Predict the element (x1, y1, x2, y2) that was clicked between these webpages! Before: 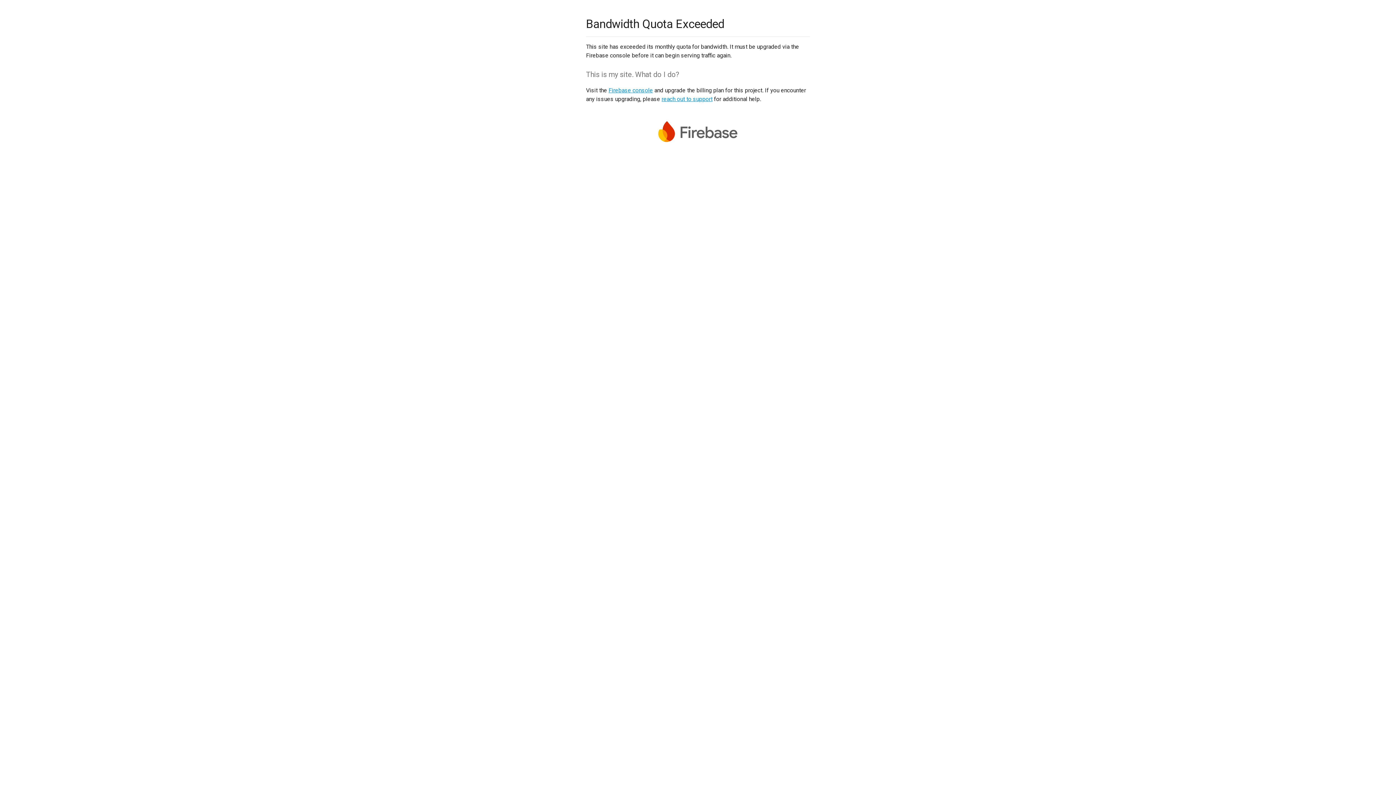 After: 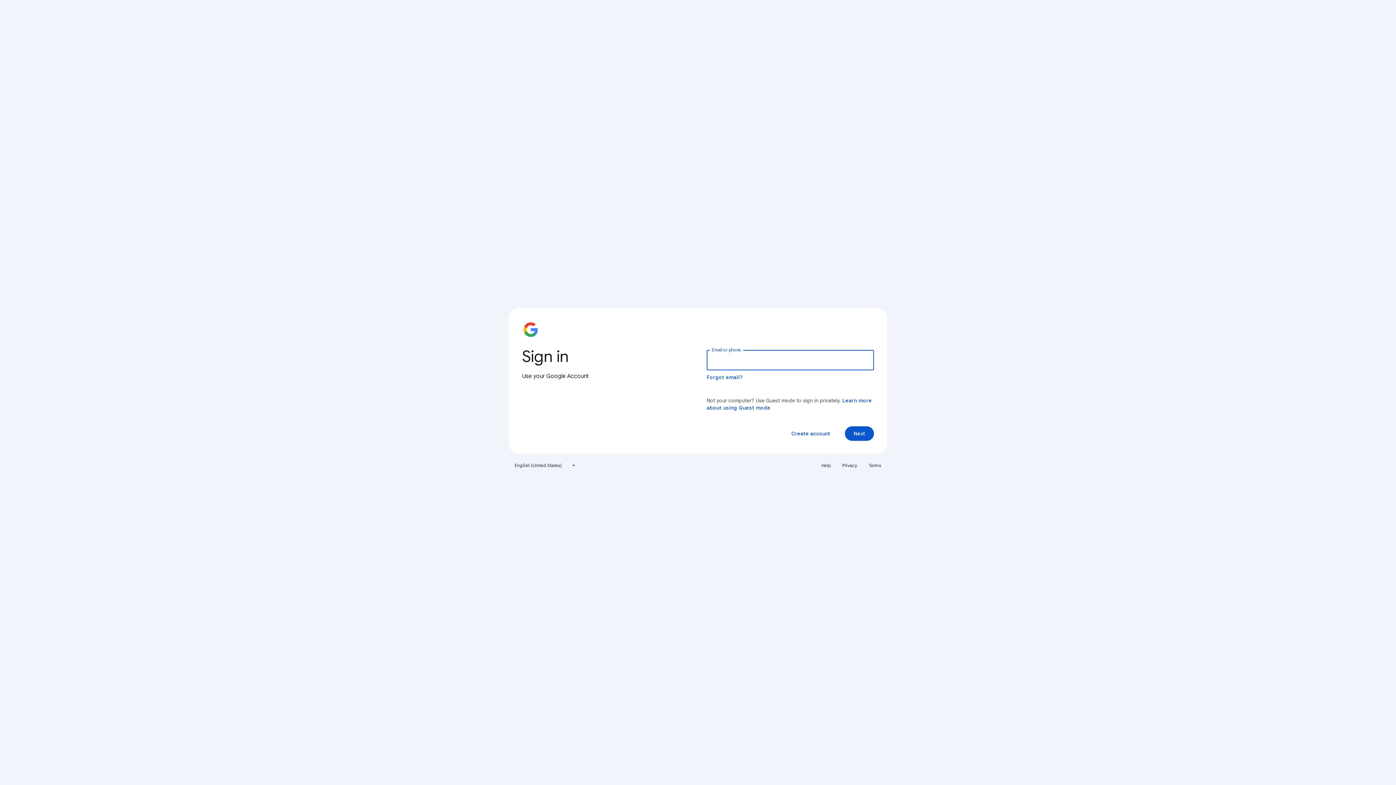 Action: bbox: (608, 86, 653, 93) label: Firebase console